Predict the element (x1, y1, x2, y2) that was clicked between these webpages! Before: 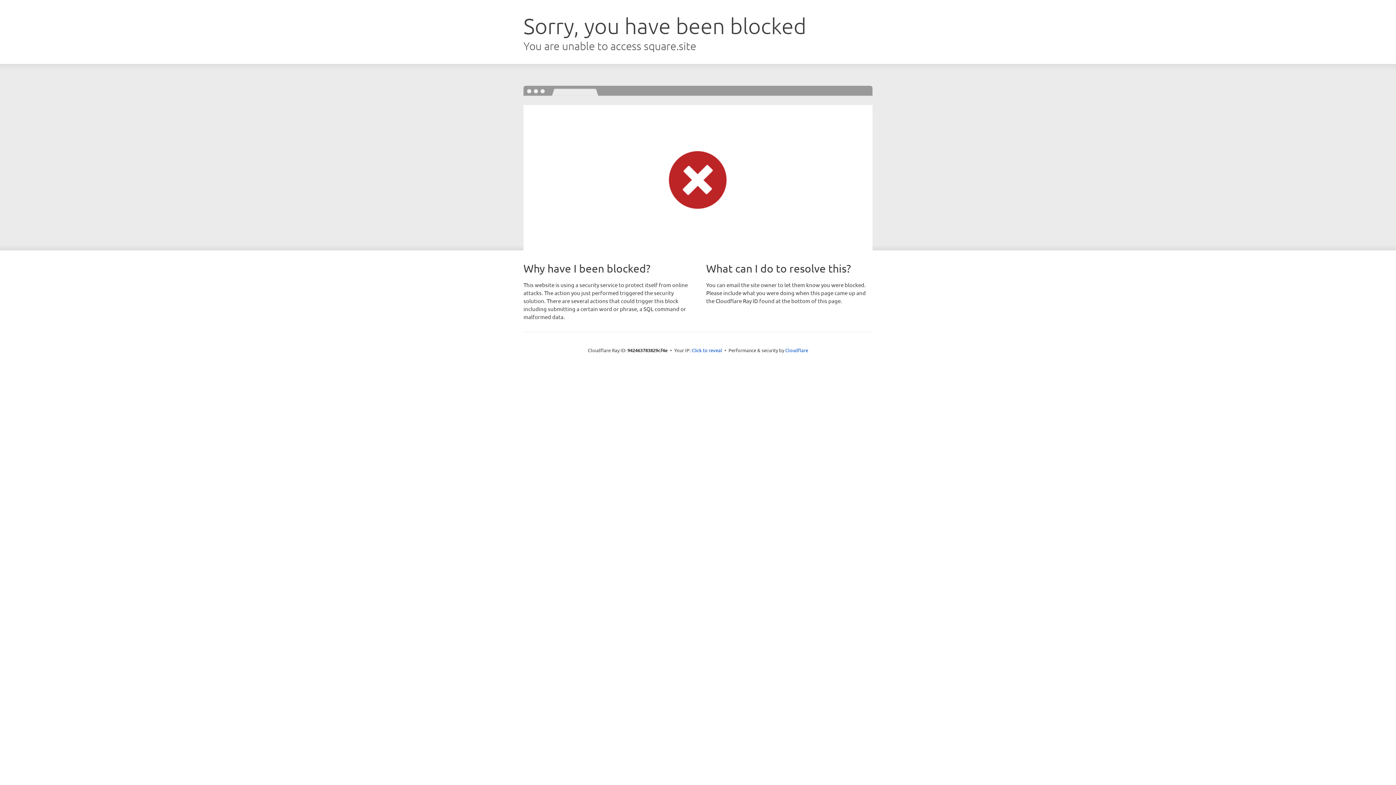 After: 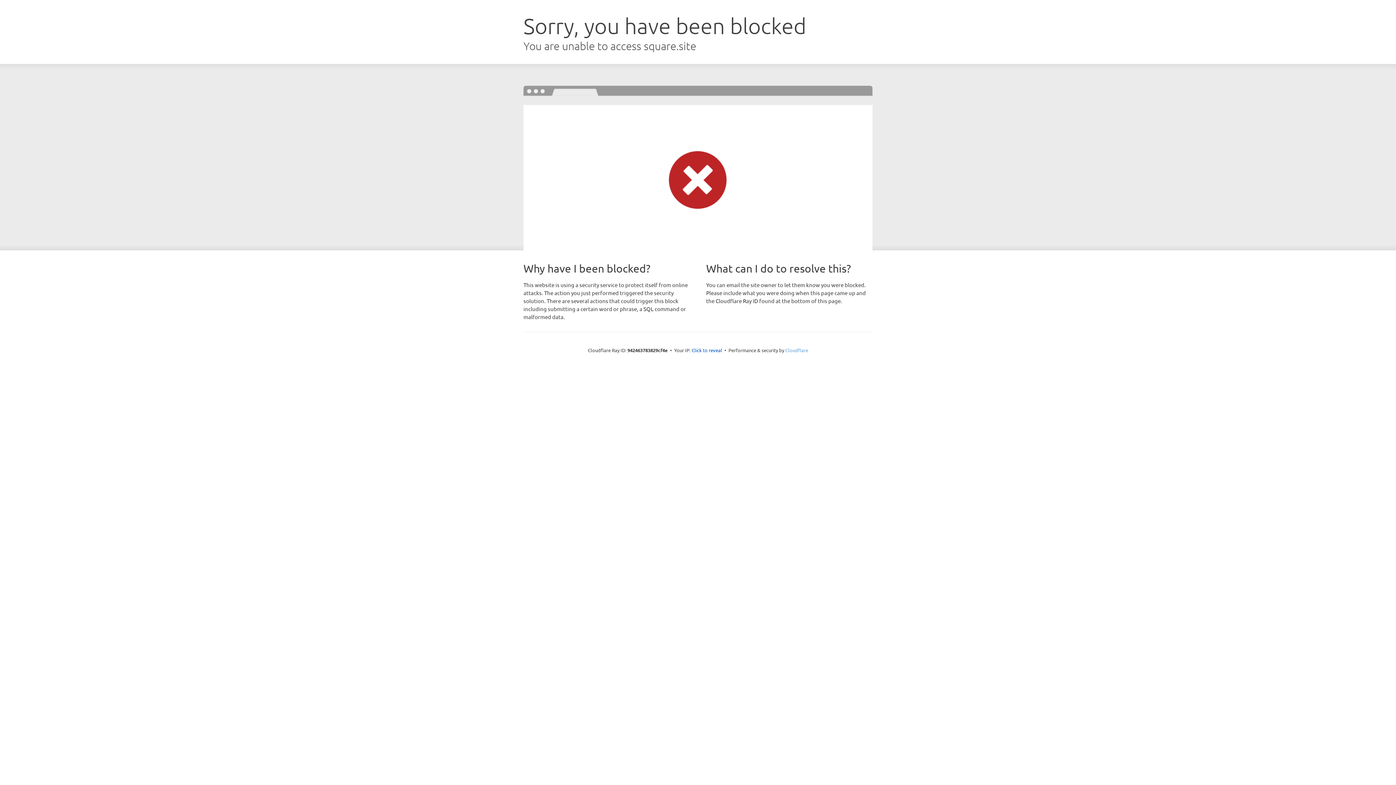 Action: bbox: (785, 347, 808, 353) label: Cloudflare